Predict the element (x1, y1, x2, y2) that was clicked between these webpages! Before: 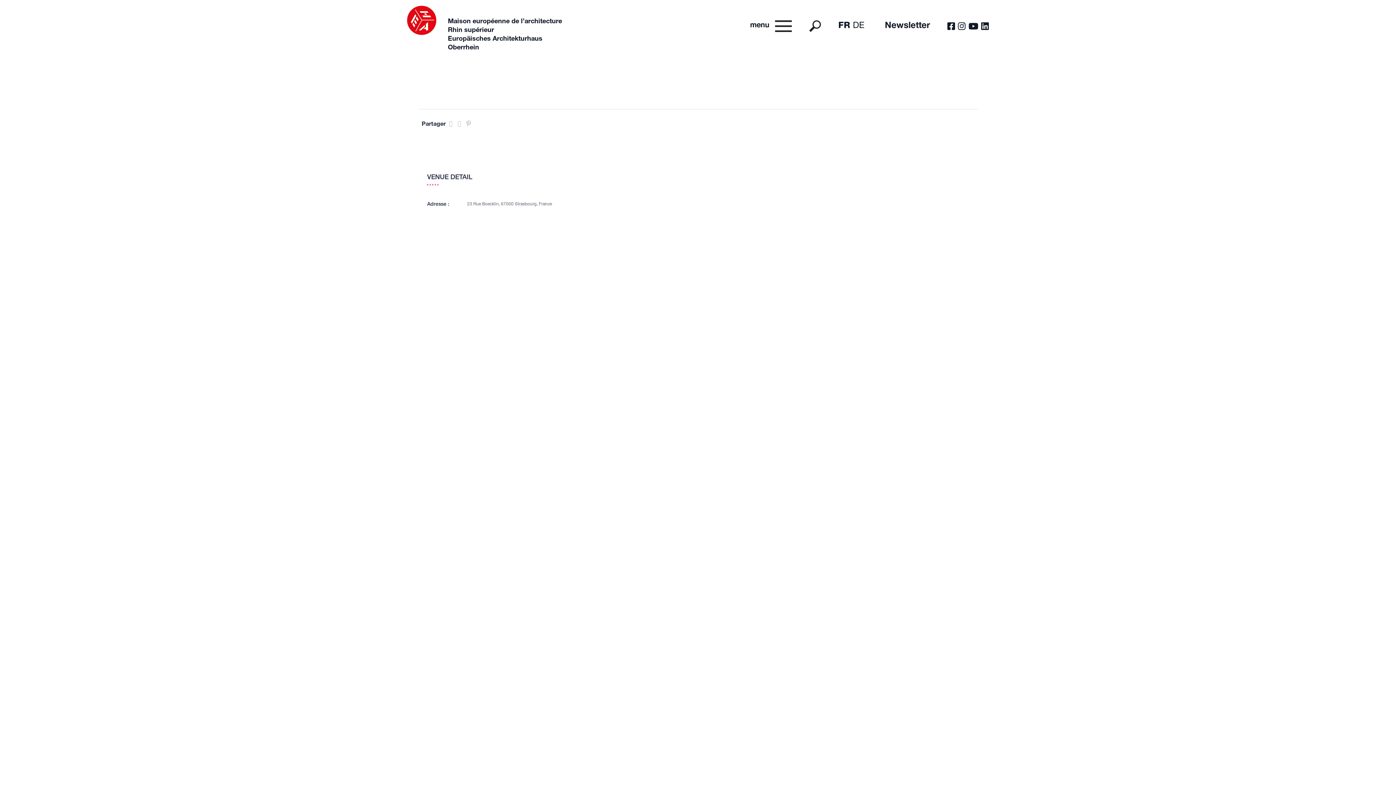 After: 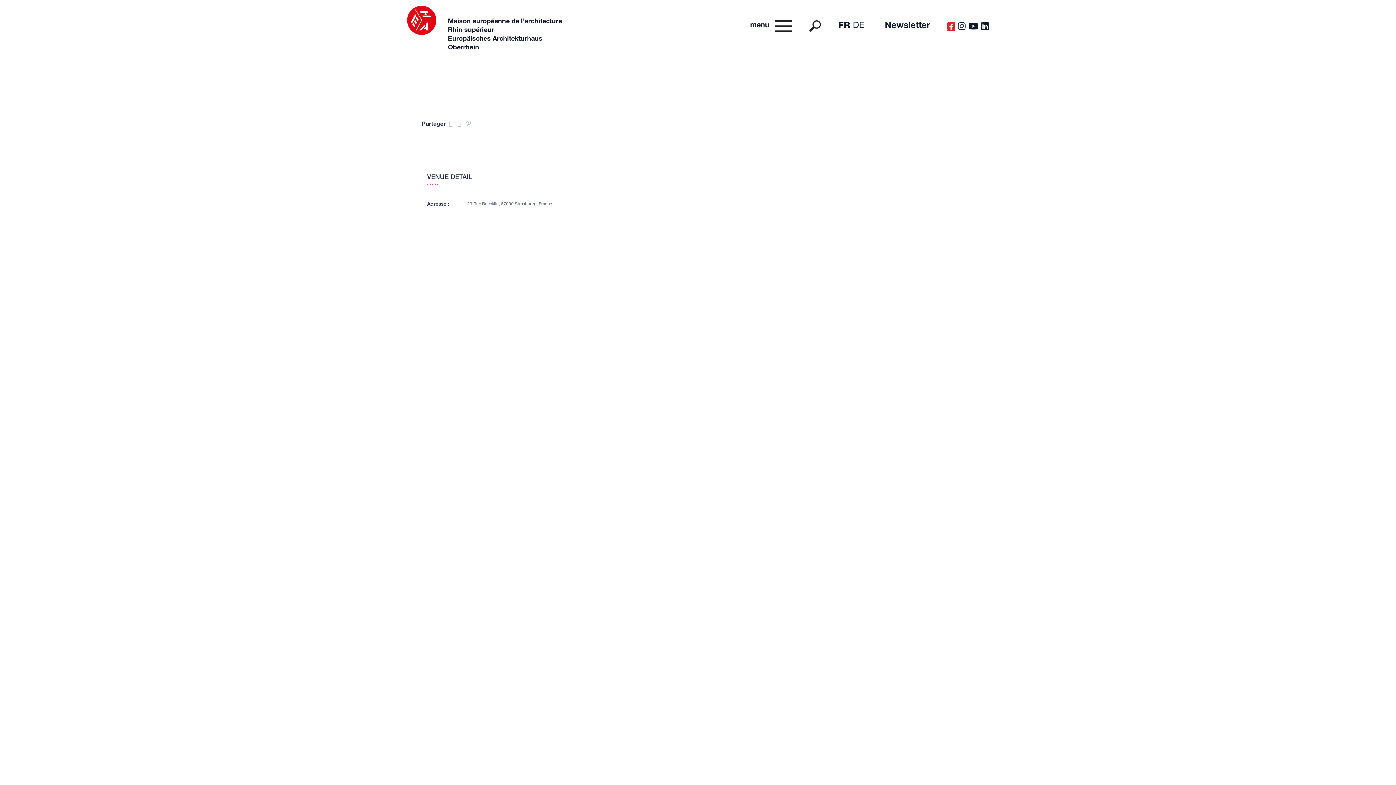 Action: bbox: (947, 21, 955, 30)